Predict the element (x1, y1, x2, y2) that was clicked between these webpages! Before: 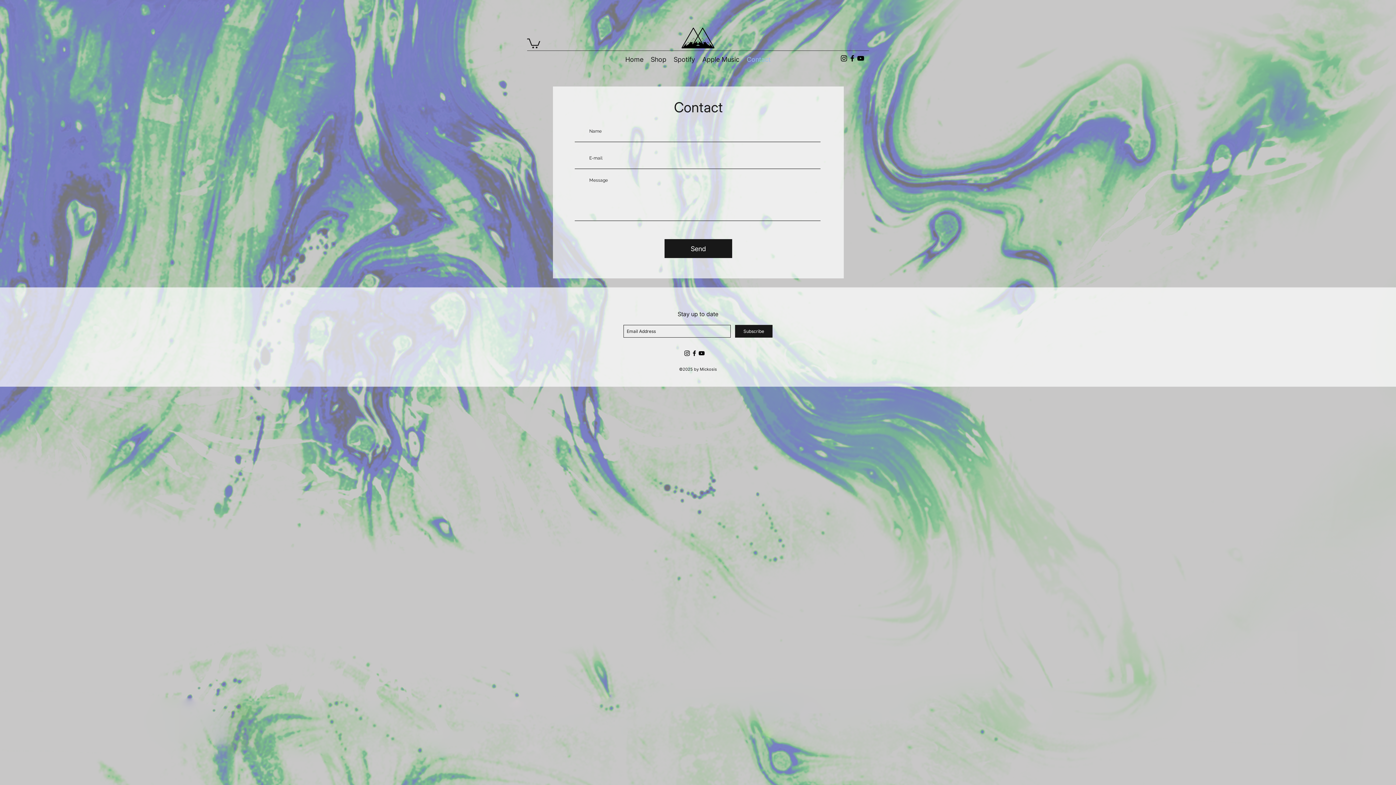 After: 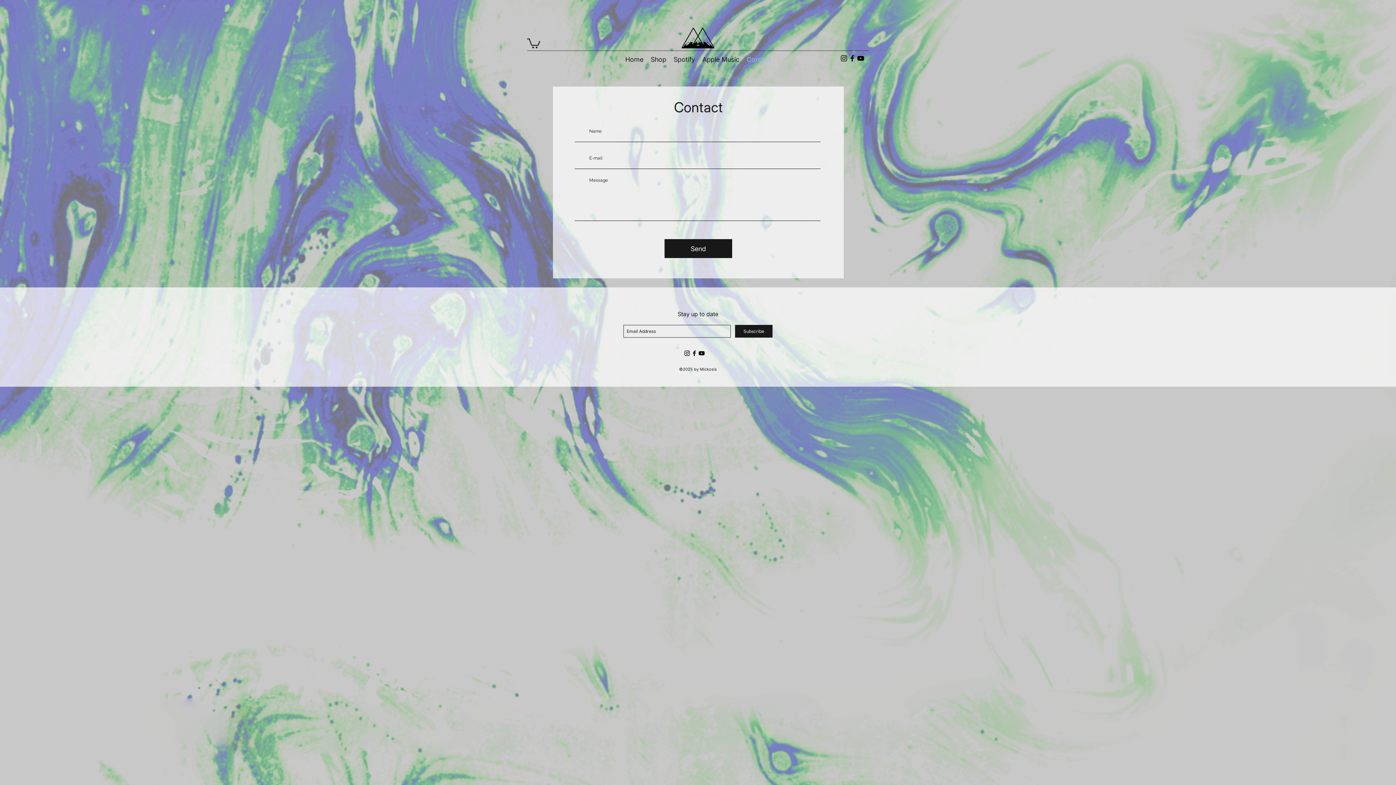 Action: label: instagram bbox: (683, 349, 690, 357)